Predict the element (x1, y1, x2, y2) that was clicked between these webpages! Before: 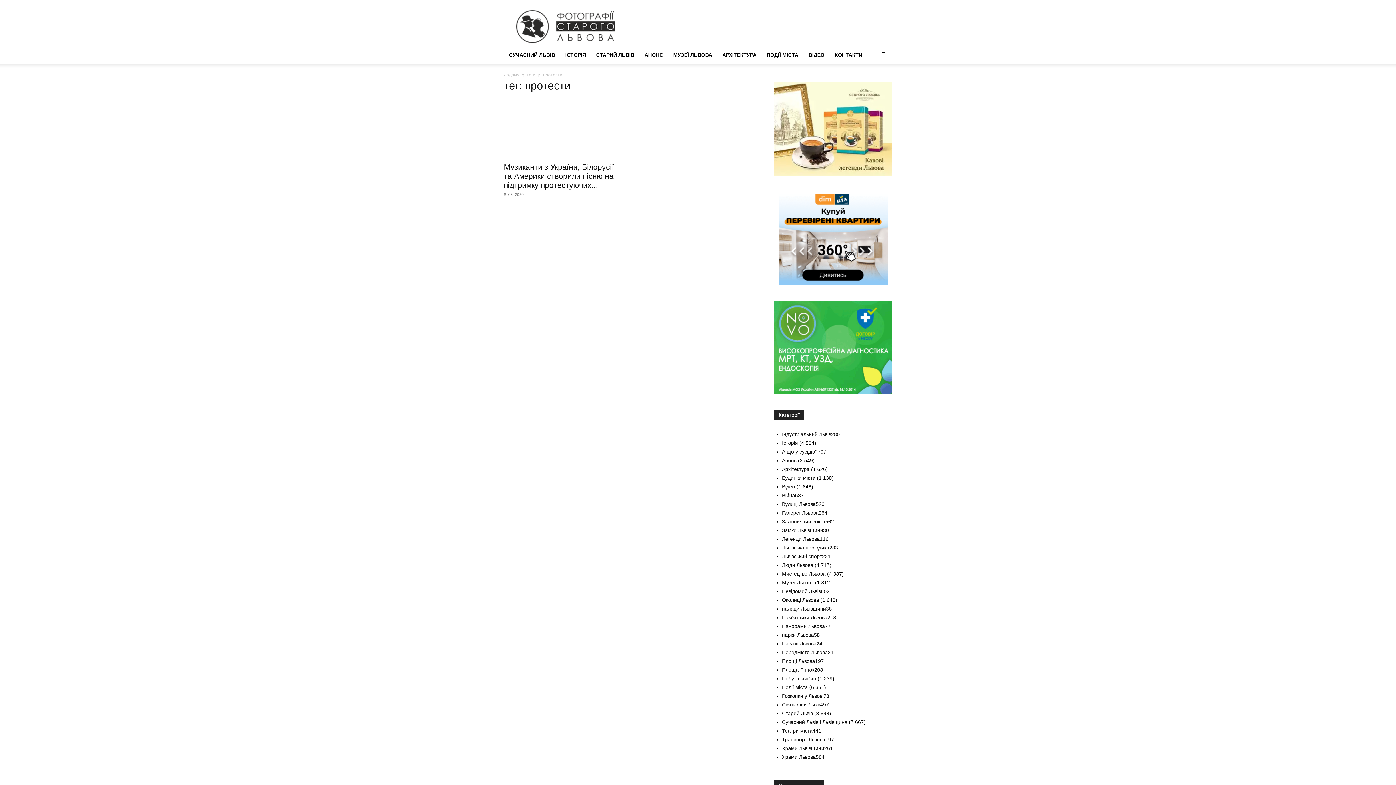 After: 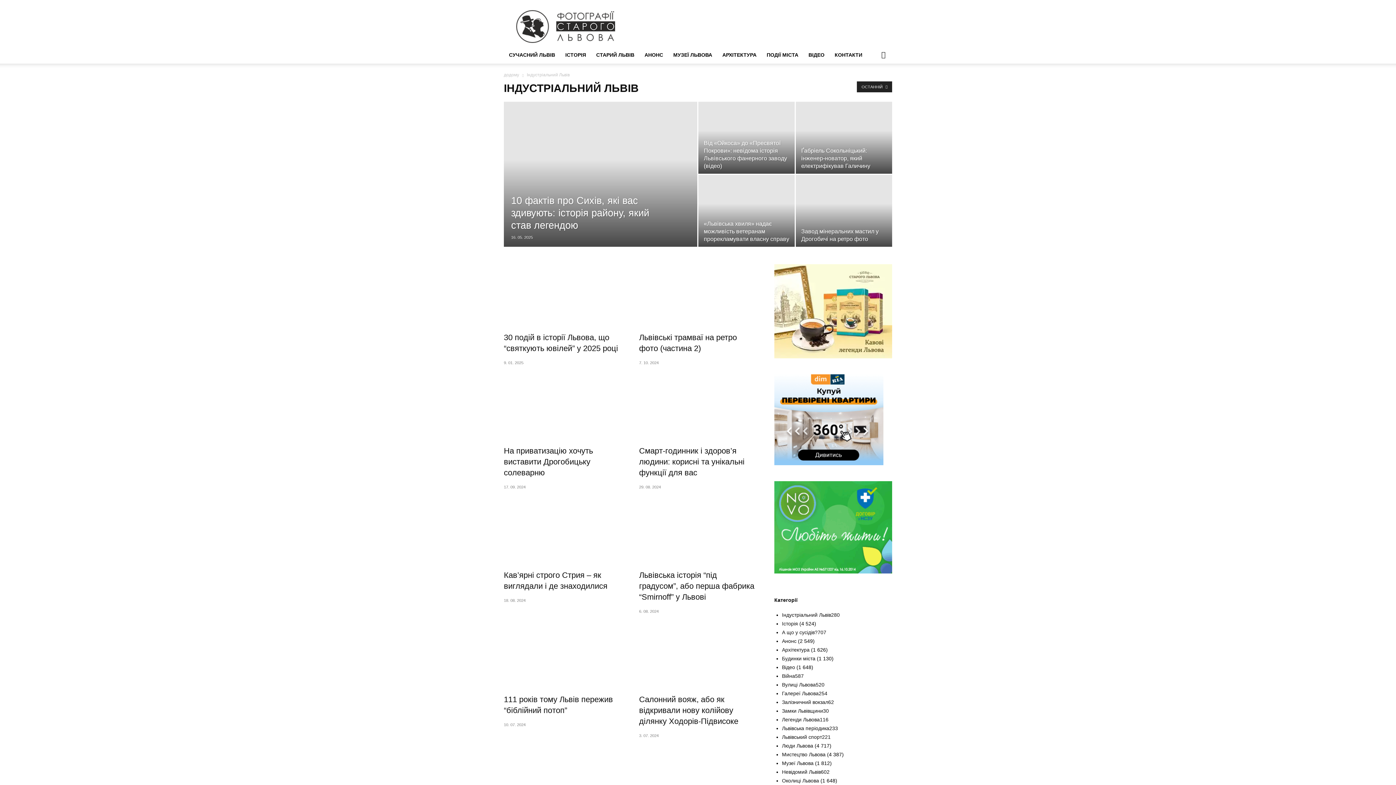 Action: label: Індустріальний Львів280 bbox: (782, 431, 840, 437)